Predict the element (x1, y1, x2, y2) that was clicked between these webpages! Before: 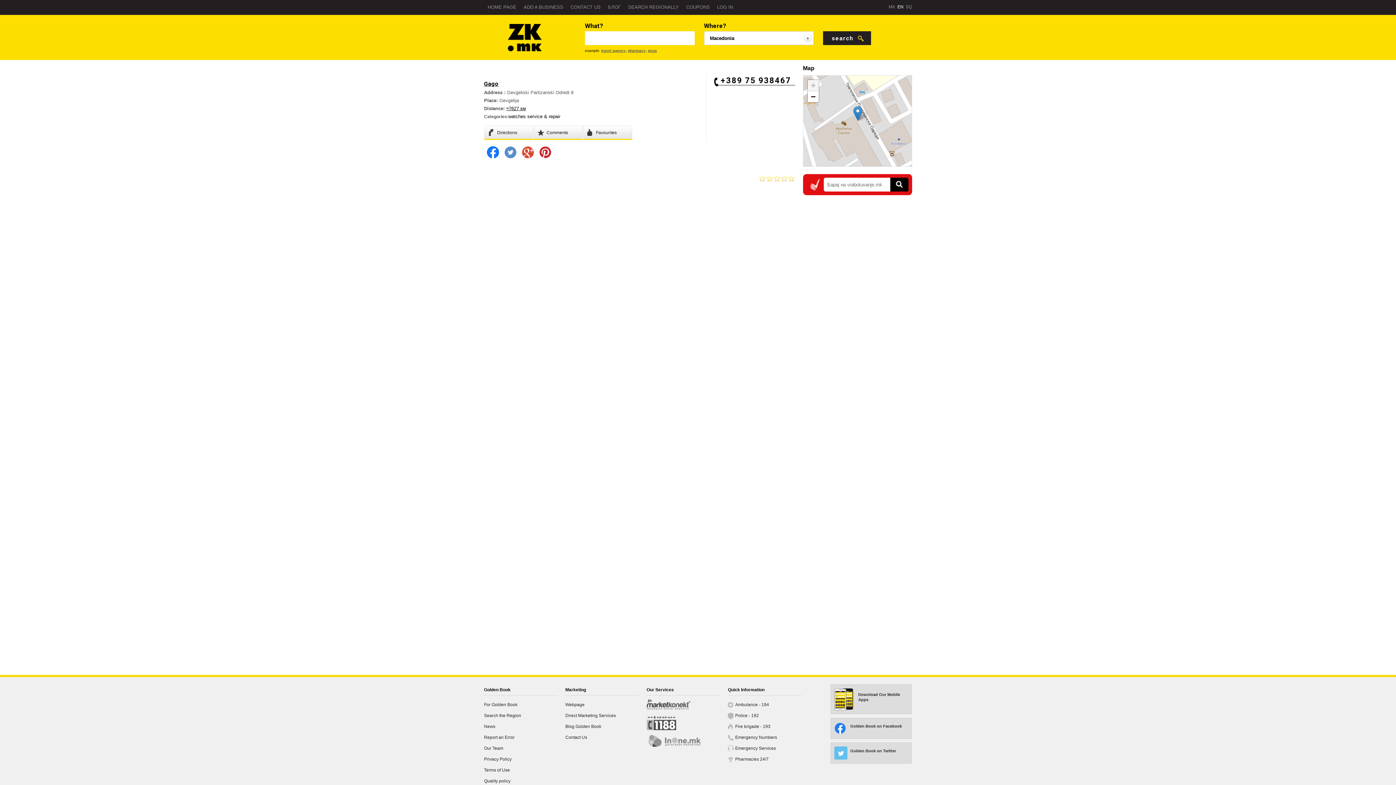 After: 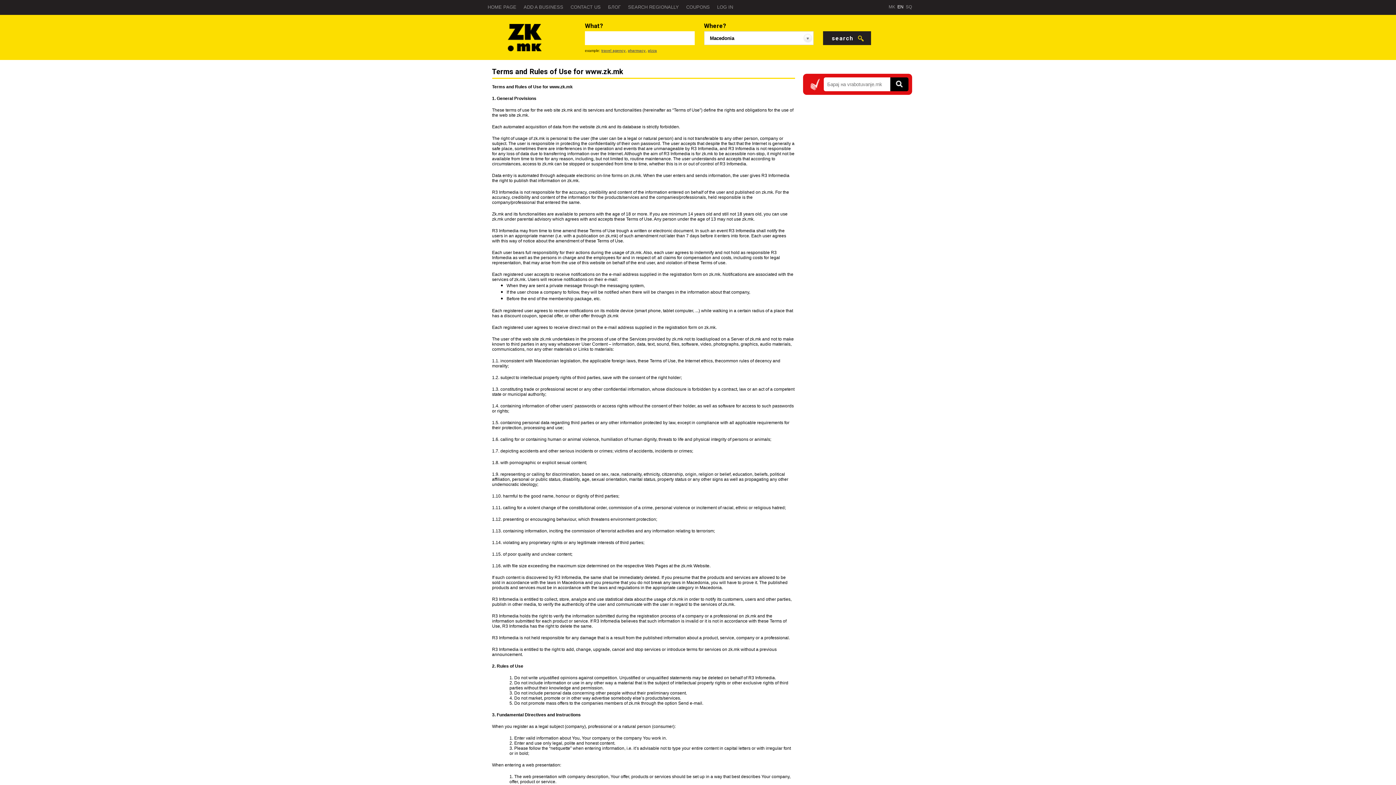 Action: label: Terms of Use bbox: (484, 768, 510, 773)